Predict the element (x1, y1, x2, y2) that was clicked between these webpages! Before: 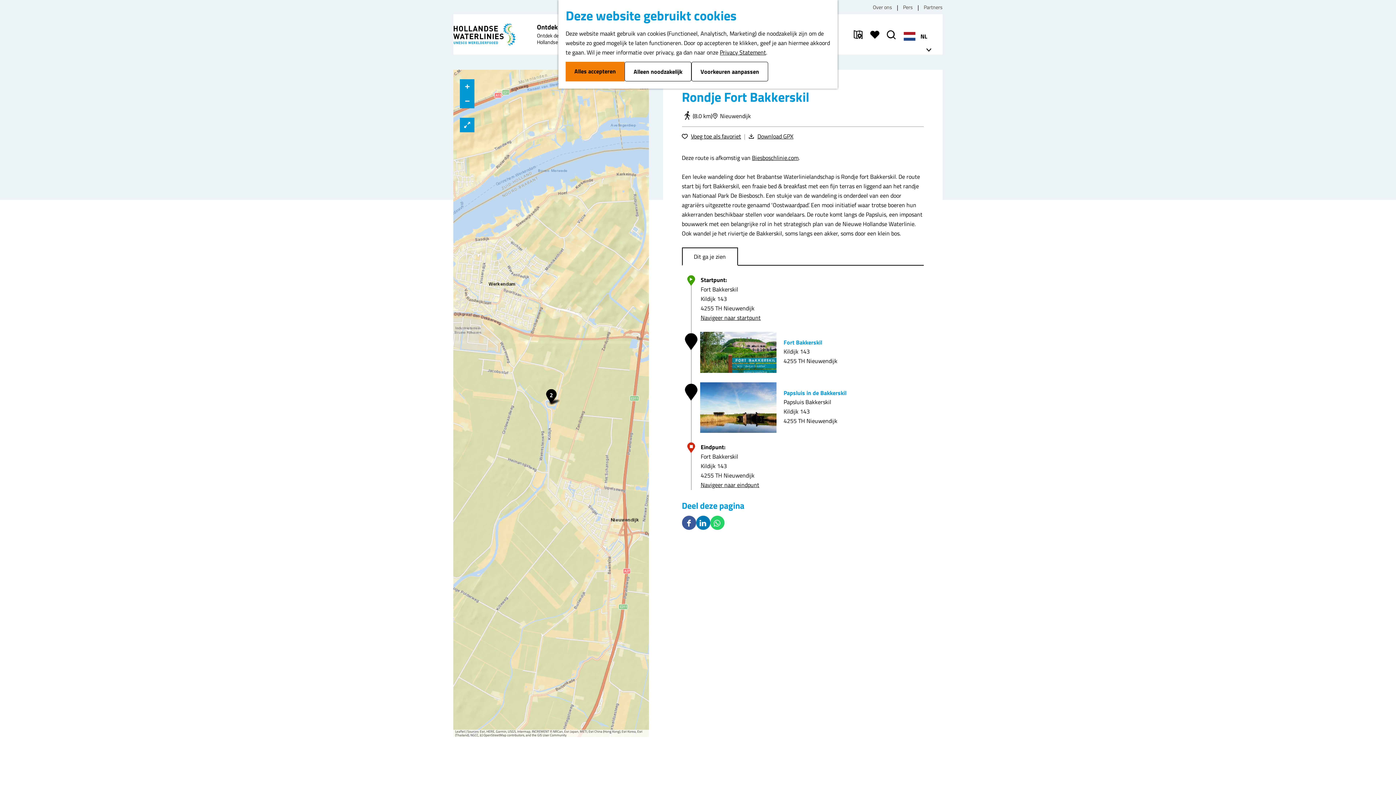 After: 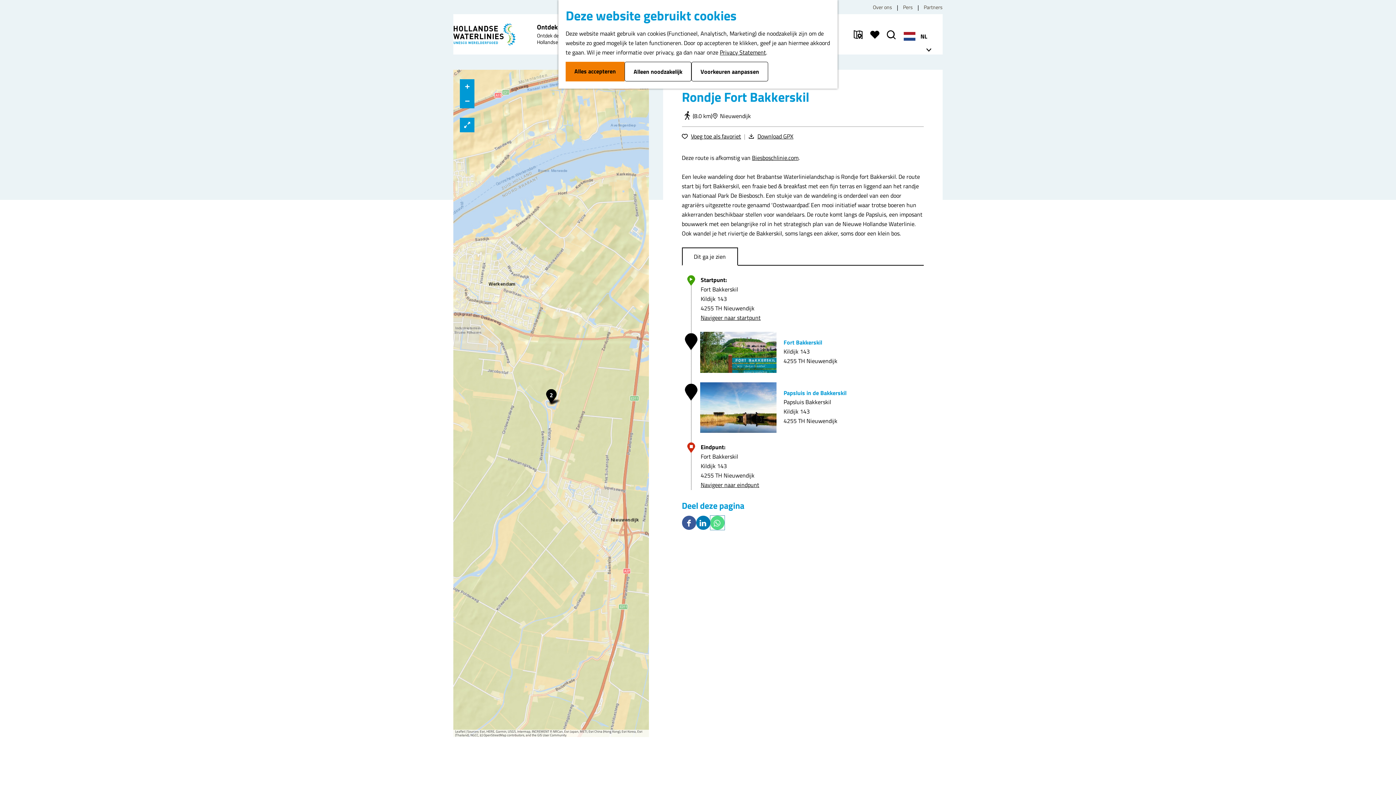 Action: bbox: (710, 516, 724, 530) label: Deel deze pagina op WhatsApp